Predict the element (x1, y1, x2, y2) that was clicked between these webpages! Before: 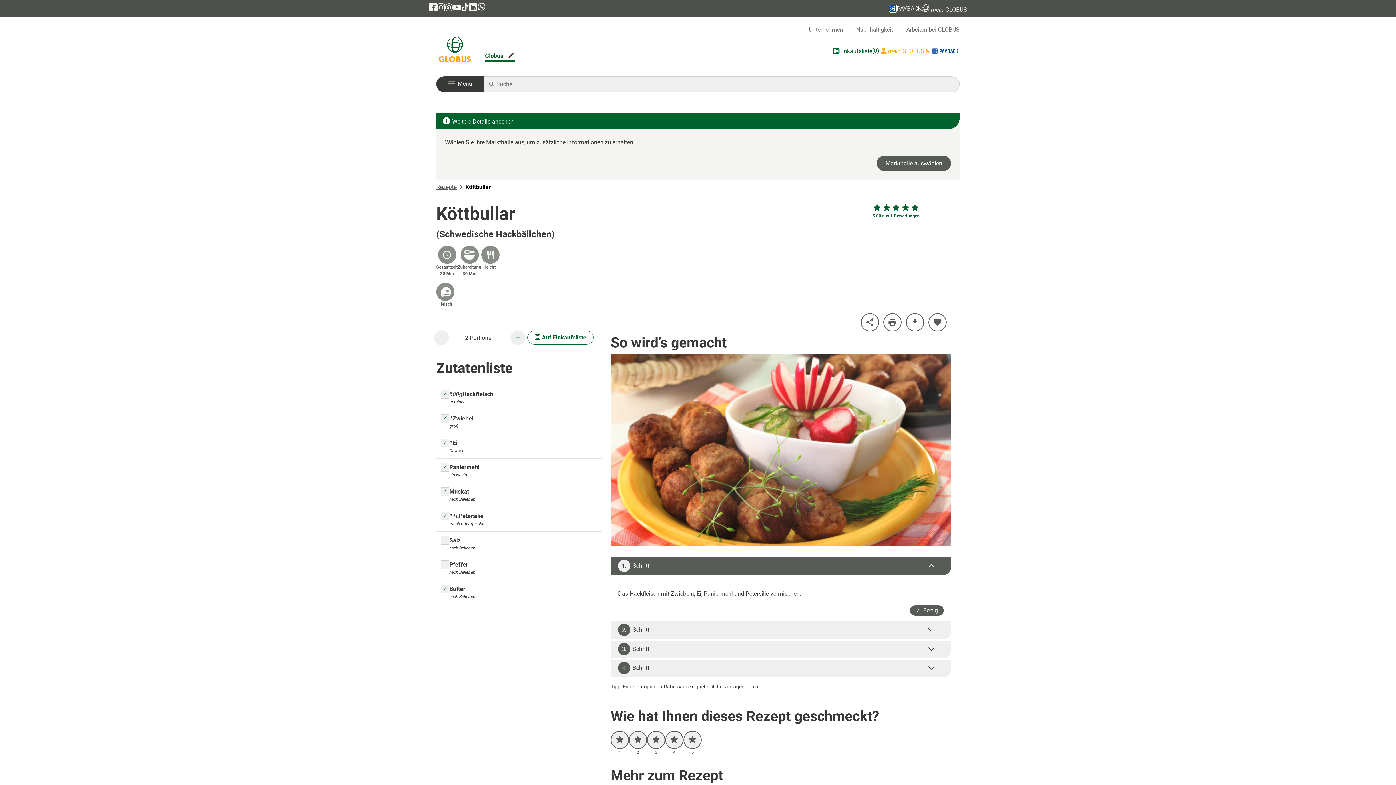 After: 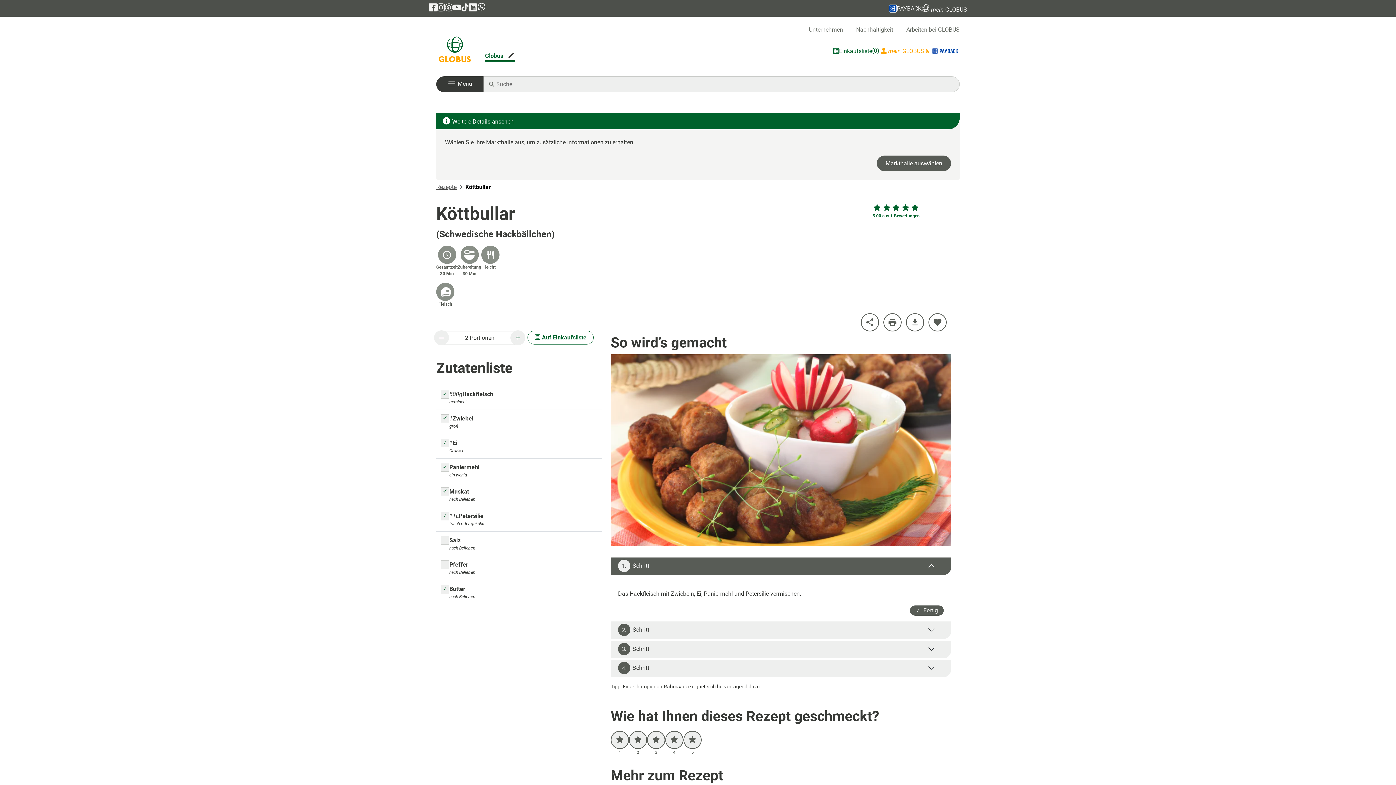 Action: label: GLOBUS auf Instagram bbox: (437, 3, 445, 12)